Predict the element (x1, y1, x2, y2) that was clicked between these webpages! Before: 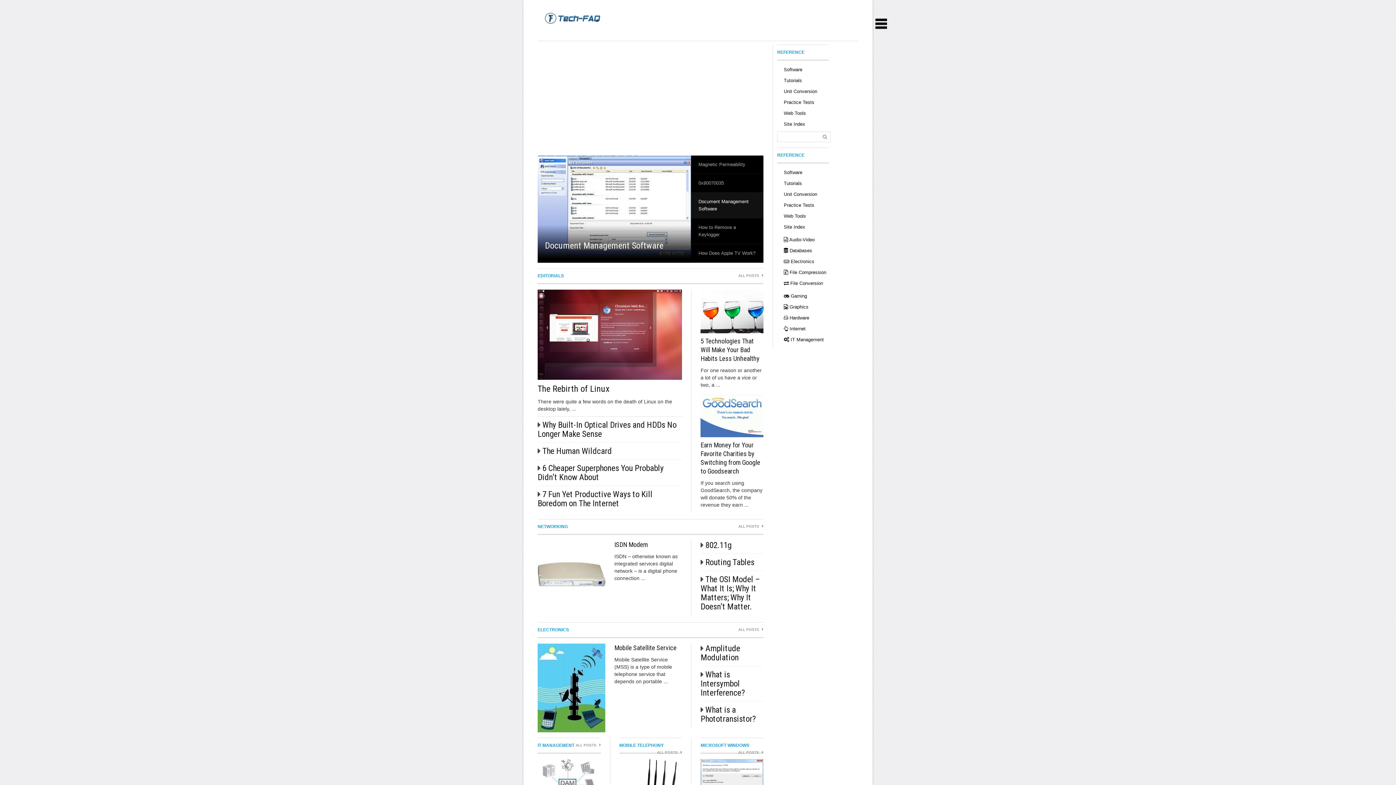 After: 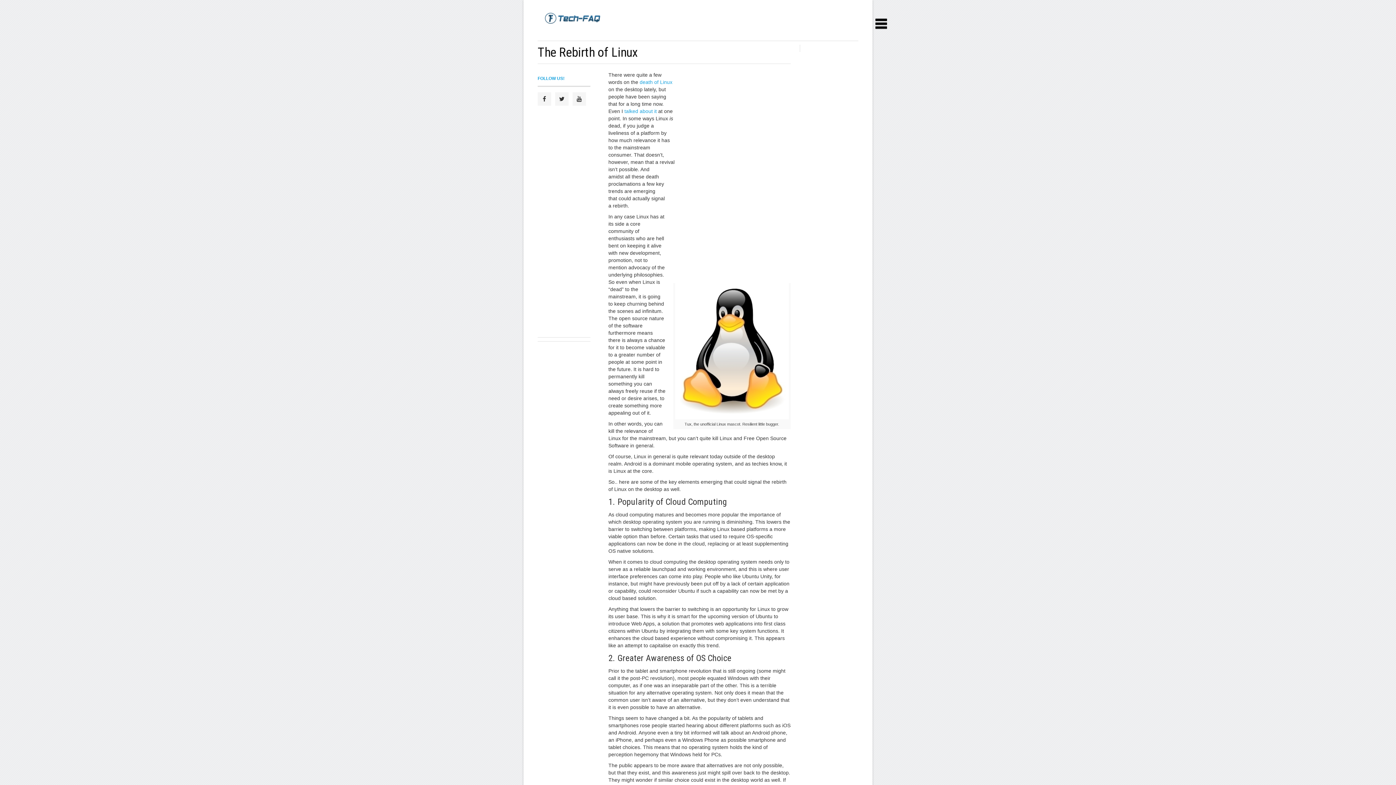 Action: bbox: (537, 289, 682, 380)